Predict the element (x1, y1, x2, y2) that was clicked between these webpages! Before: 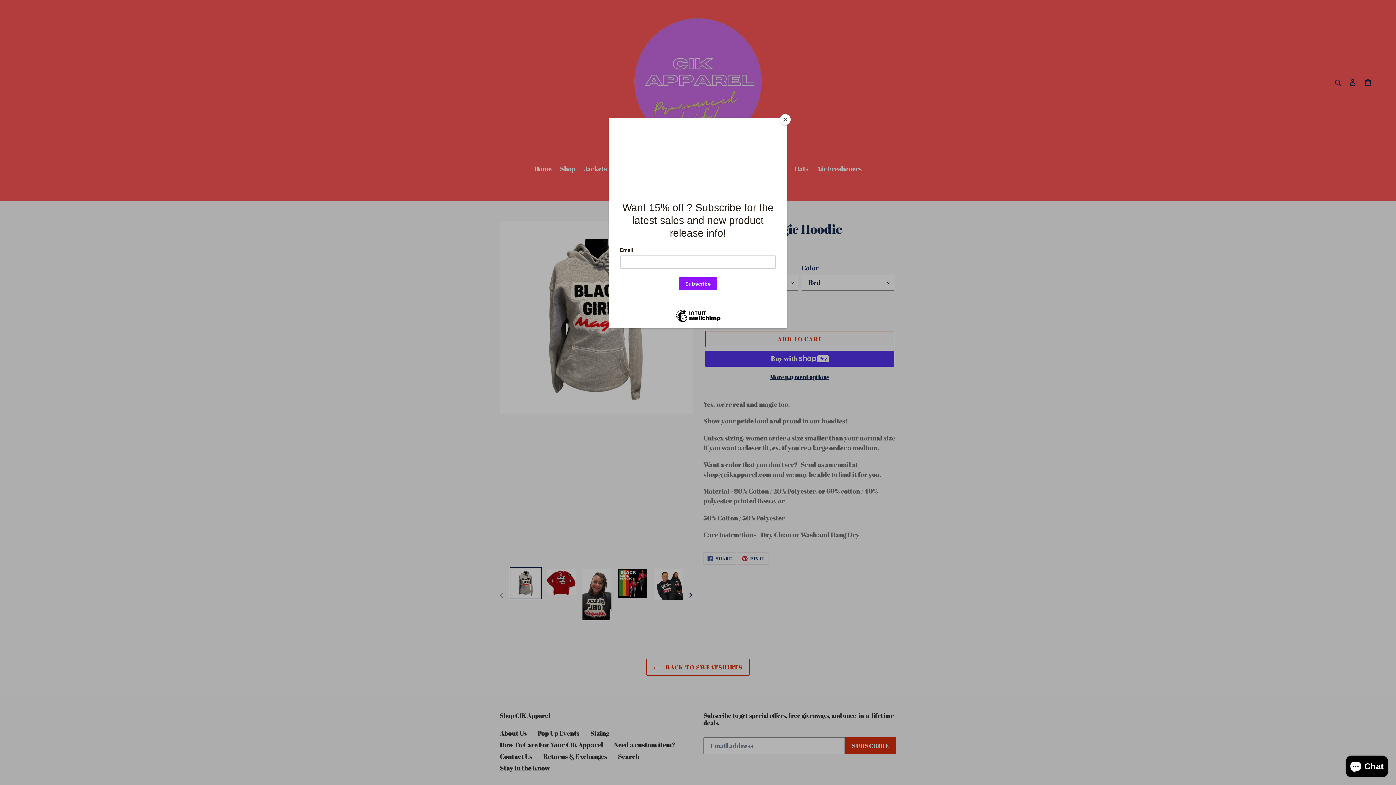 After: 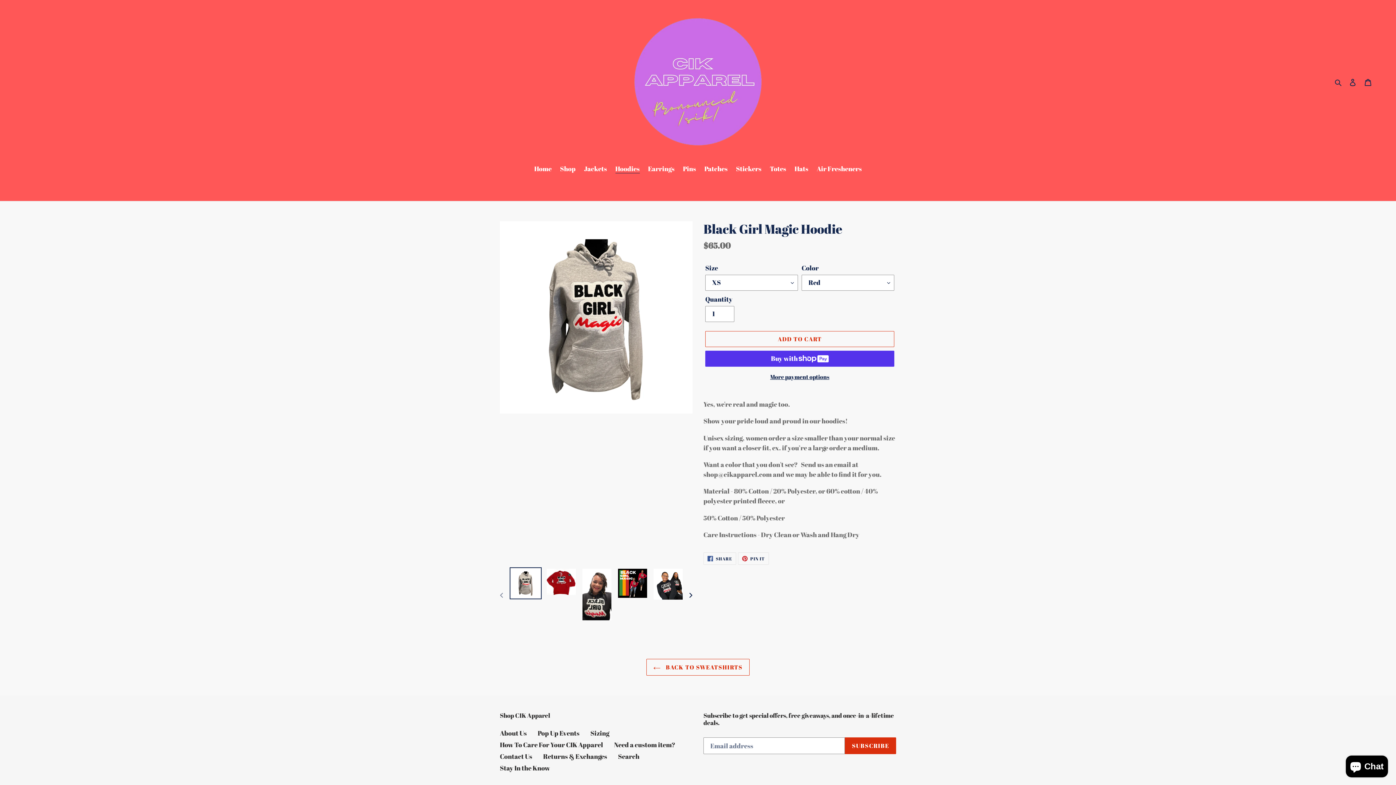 Action: bbox: (780, 114, 790, 125) label: Close